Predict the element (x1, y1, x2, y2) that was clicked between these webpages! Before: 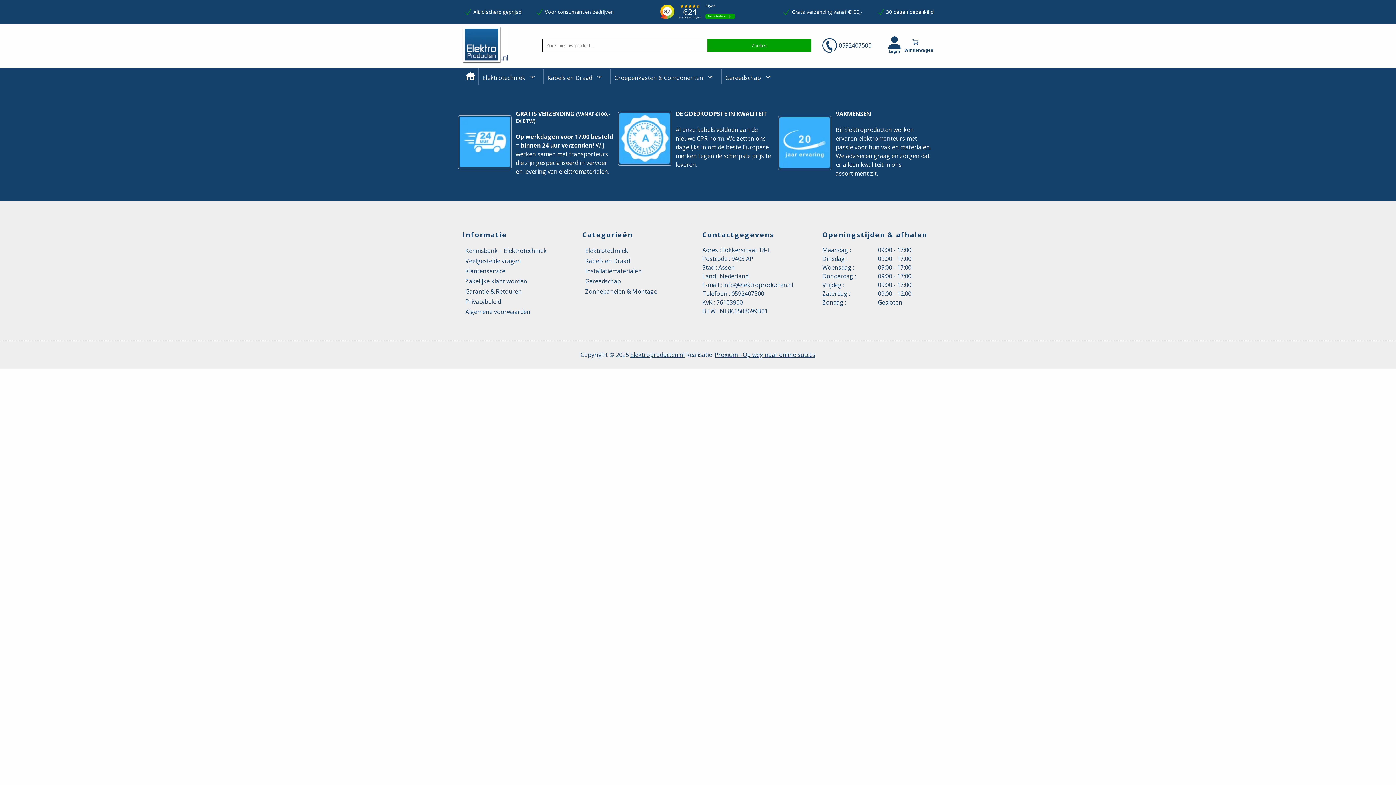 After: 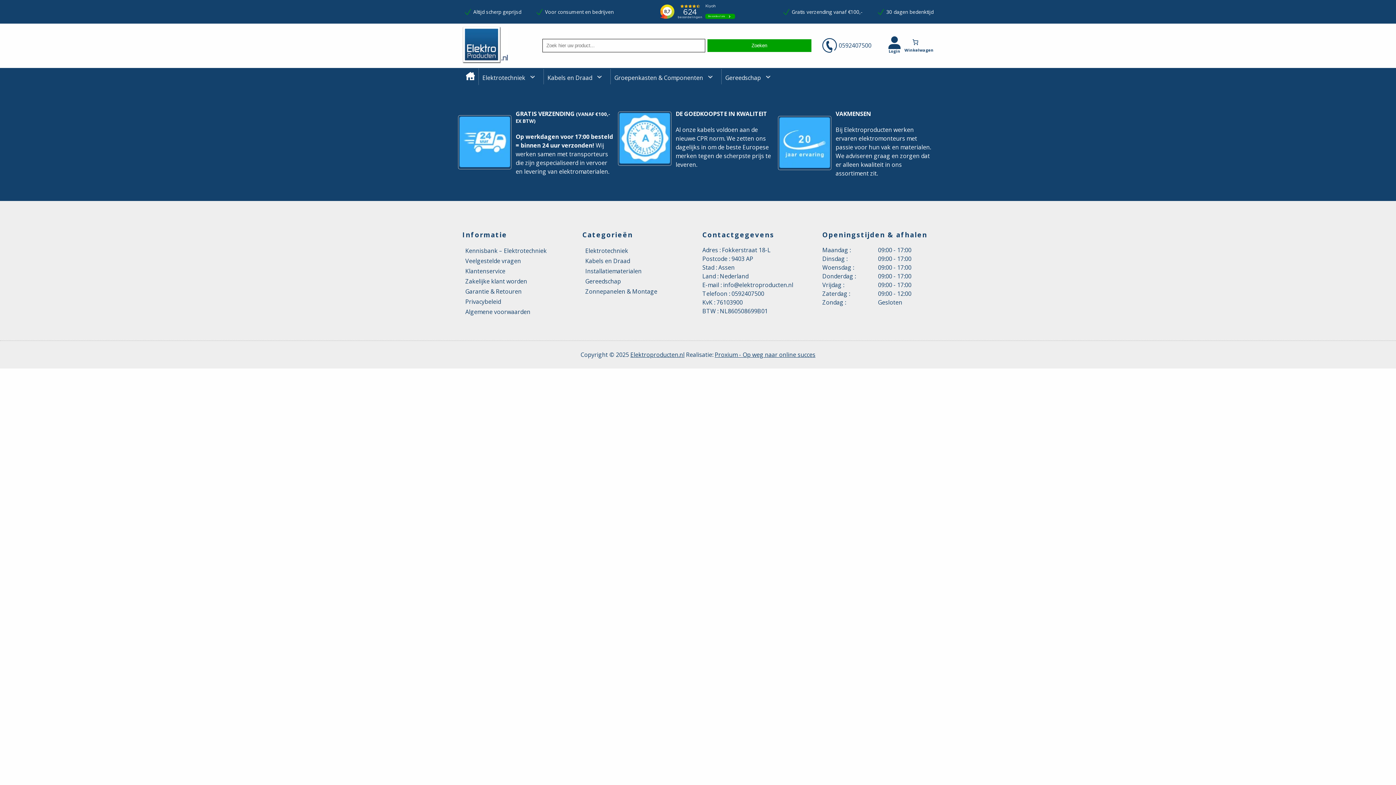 Action: bbox: (731, 289, 764, 297) label: 0592407500